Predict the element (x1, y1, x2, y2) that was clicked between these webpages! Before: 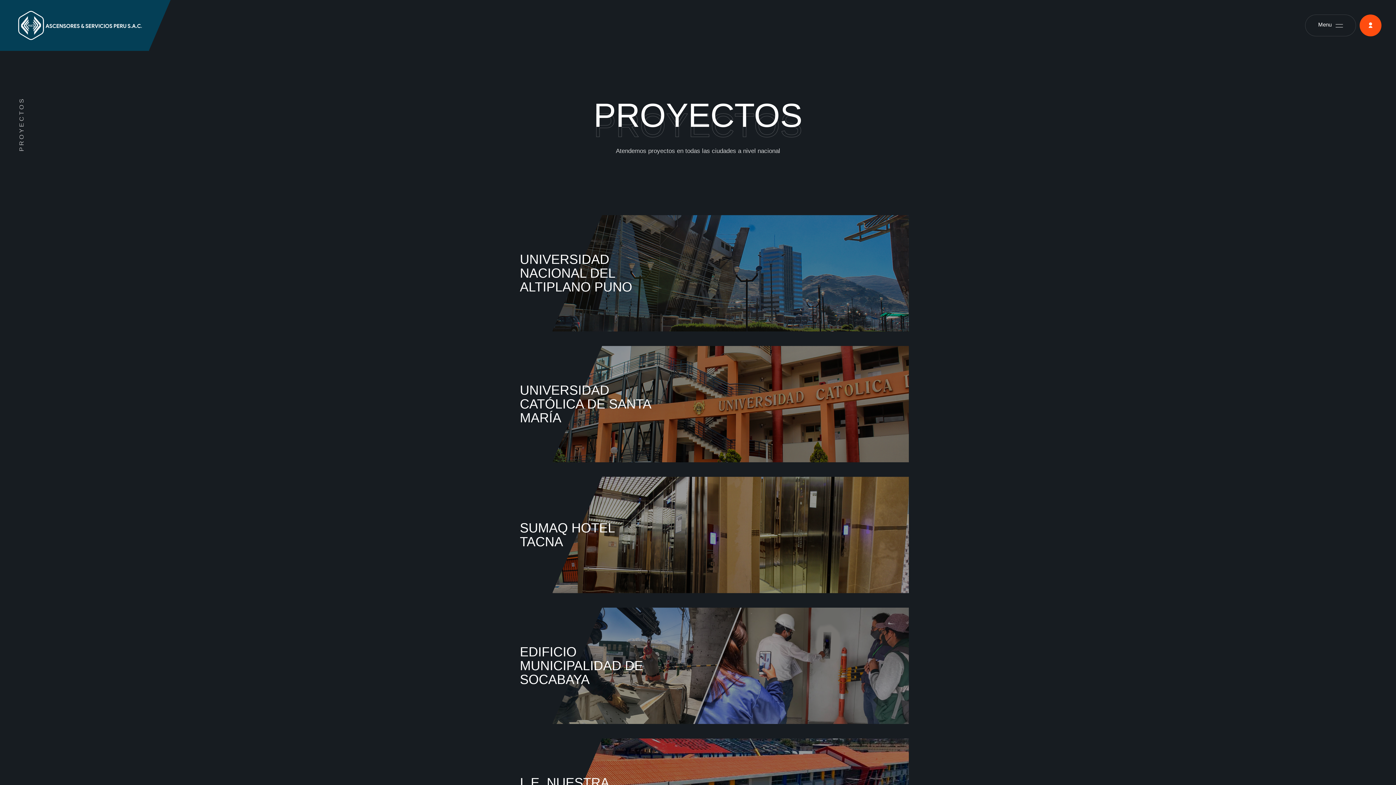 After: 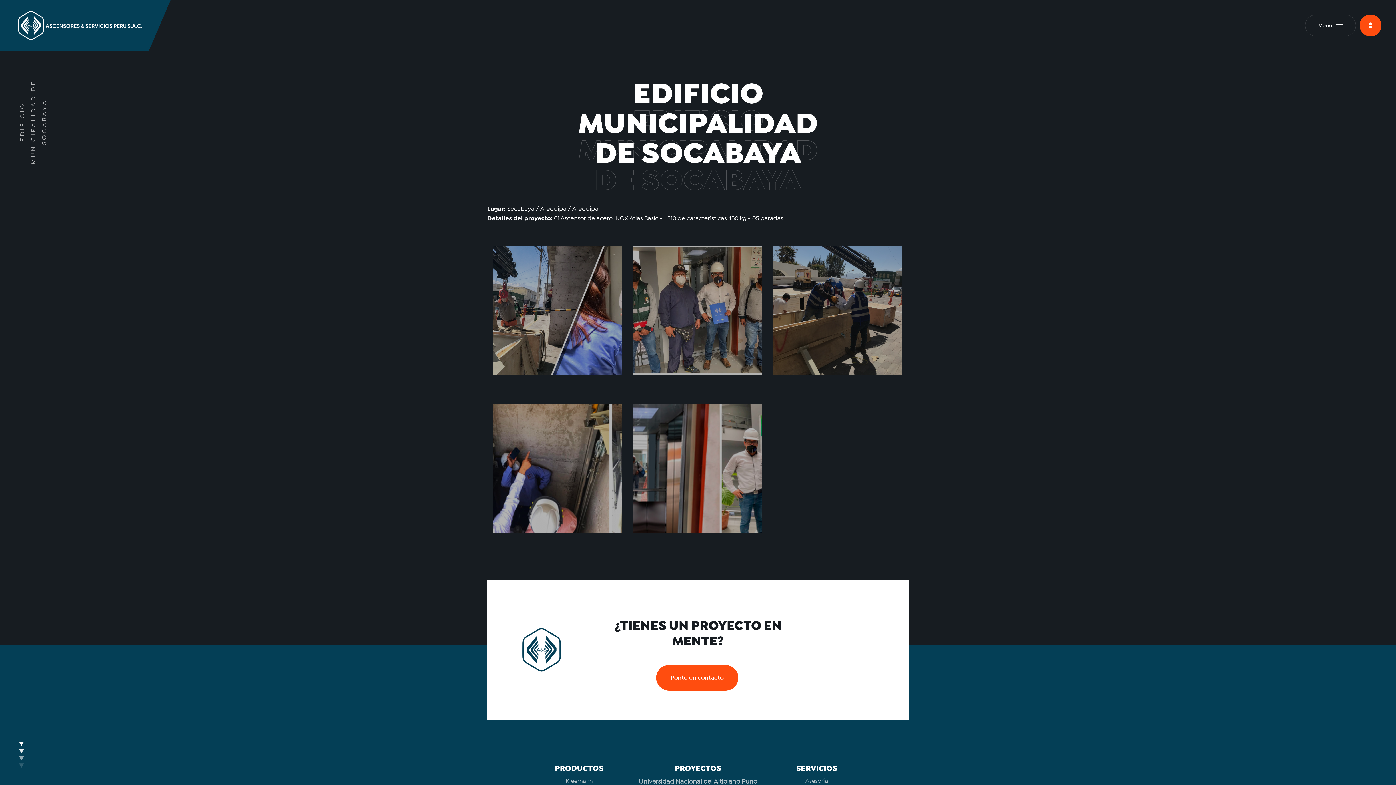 Action: bbox: (487, 608, 909, 724) label: EDIFICIO MUNICIPALIDAD DE SOCABAYA
VER MÁS